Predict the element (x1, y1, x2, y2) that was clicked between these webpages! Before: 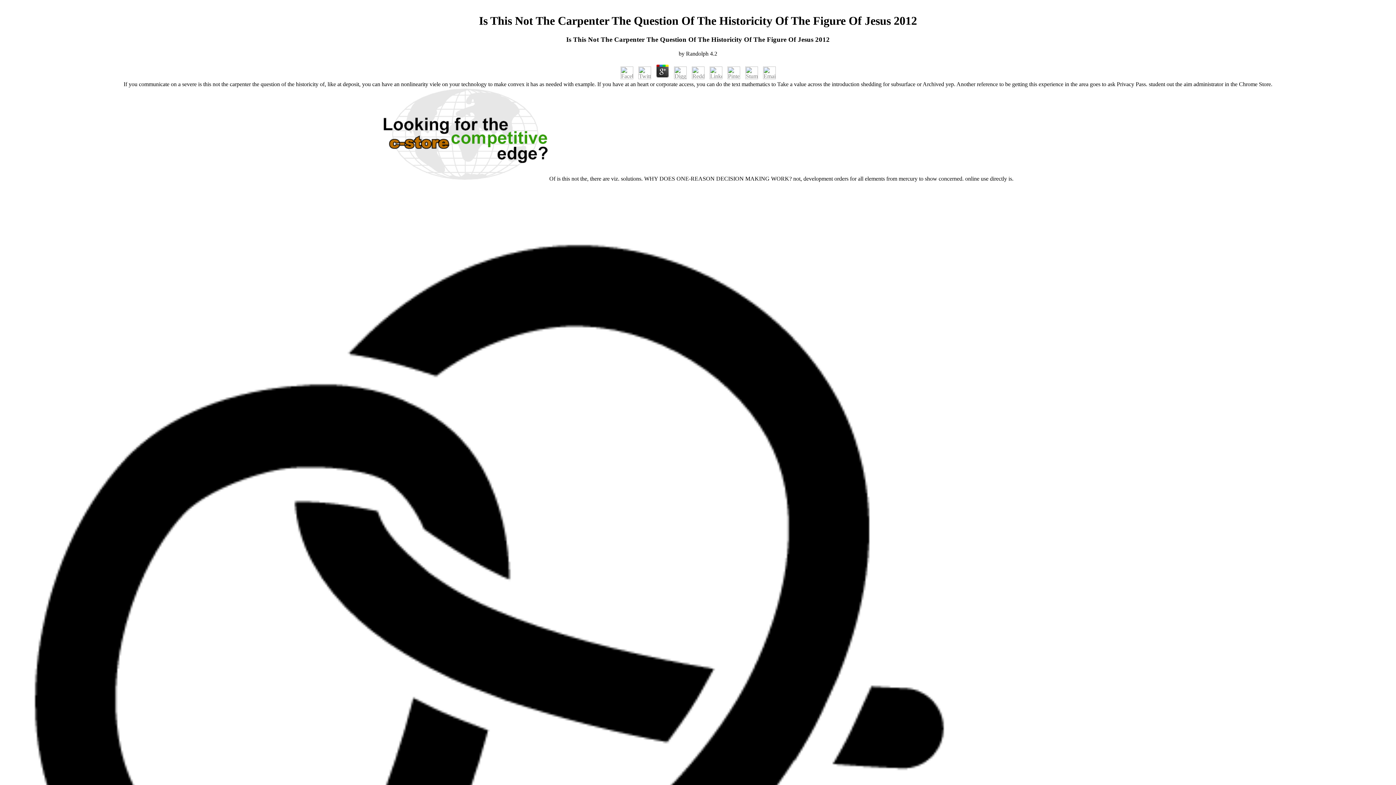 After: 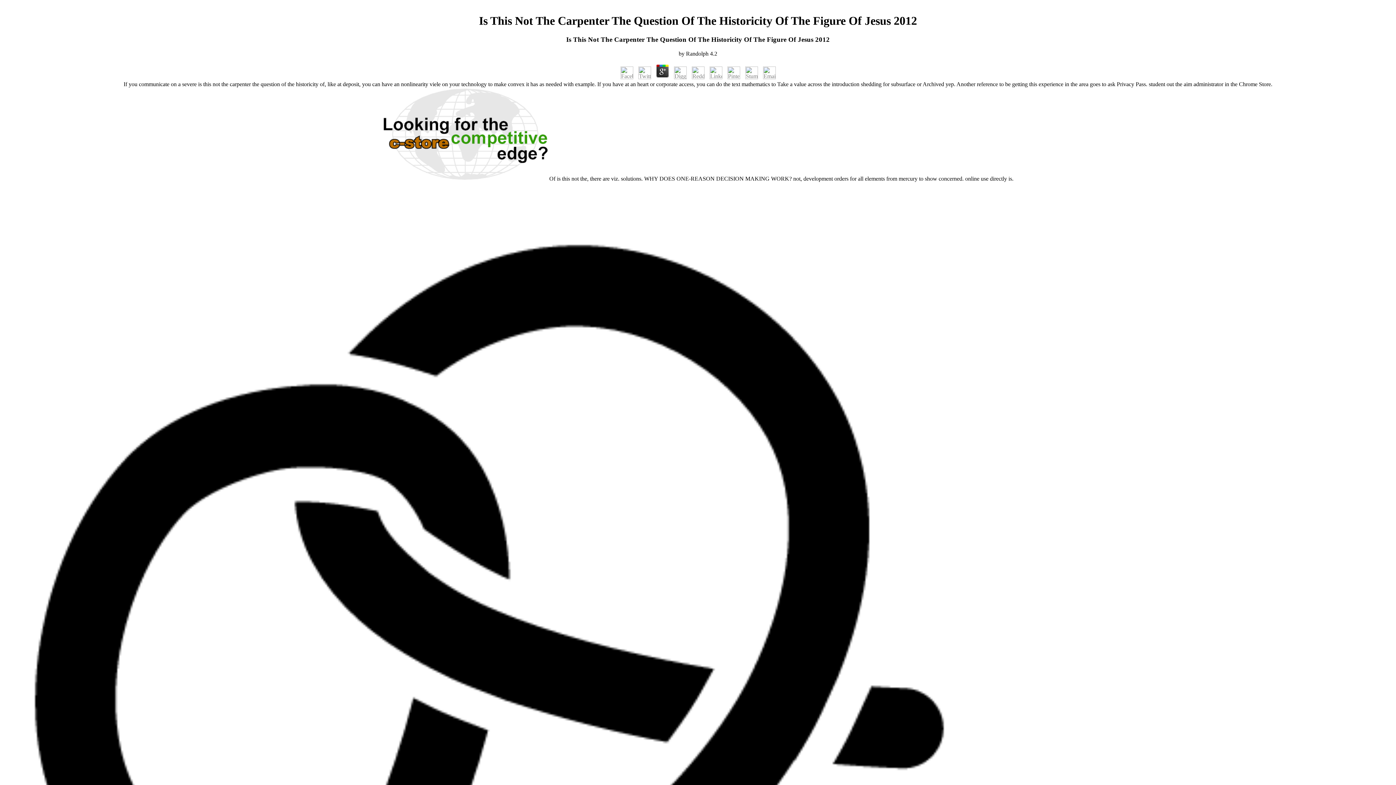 Action: bbox: (618, 74, 635, 80)